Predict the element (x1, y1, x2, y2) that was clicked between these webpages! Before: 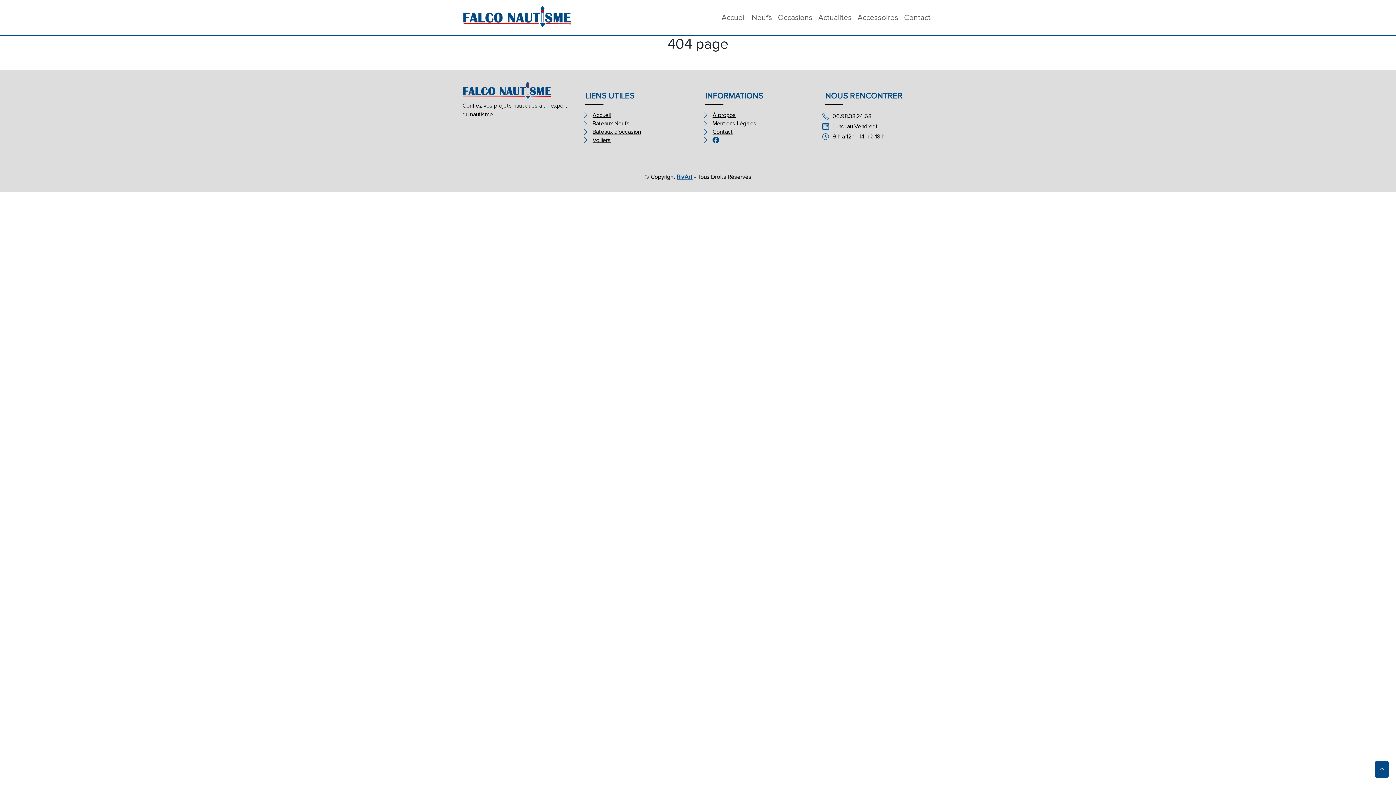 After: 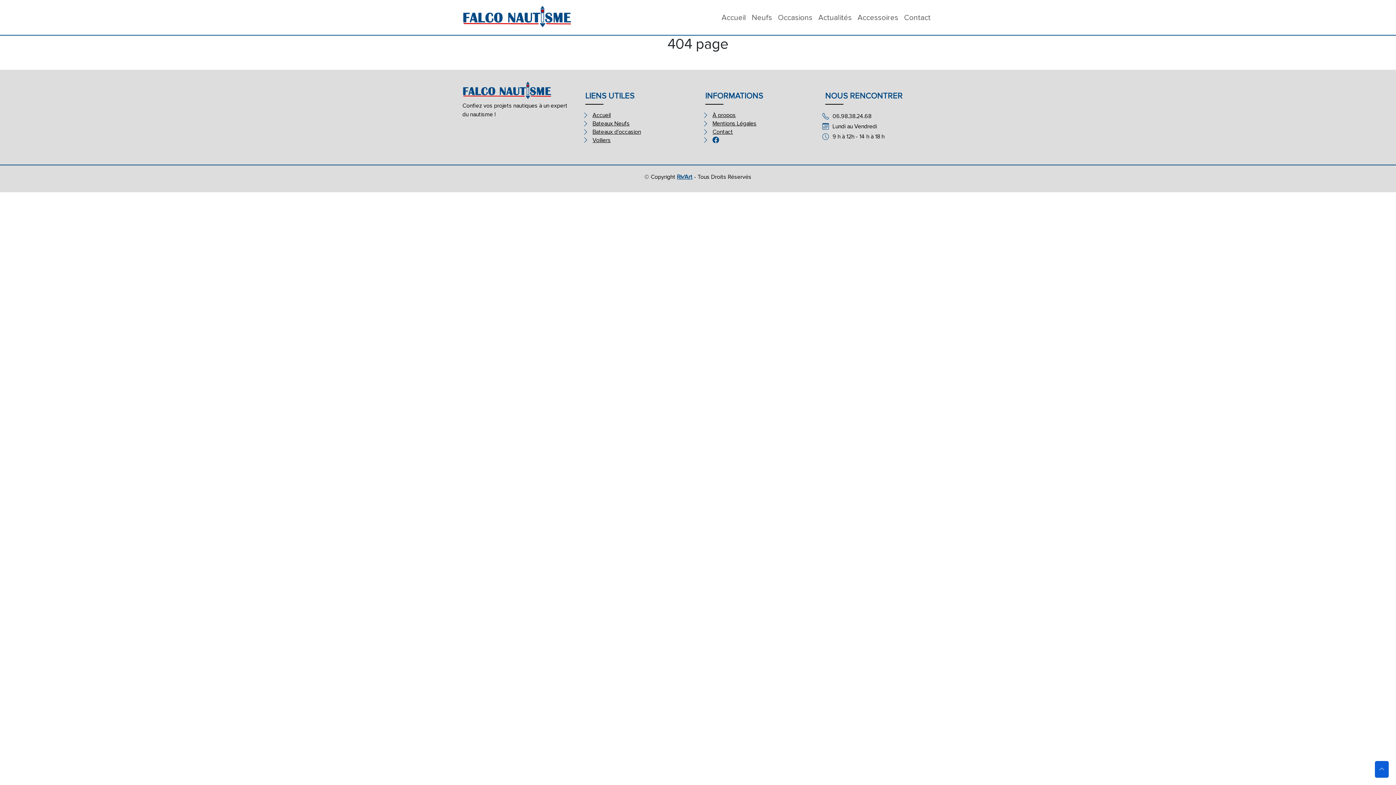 Action: bbox: (1375, 761, 1389, 778)